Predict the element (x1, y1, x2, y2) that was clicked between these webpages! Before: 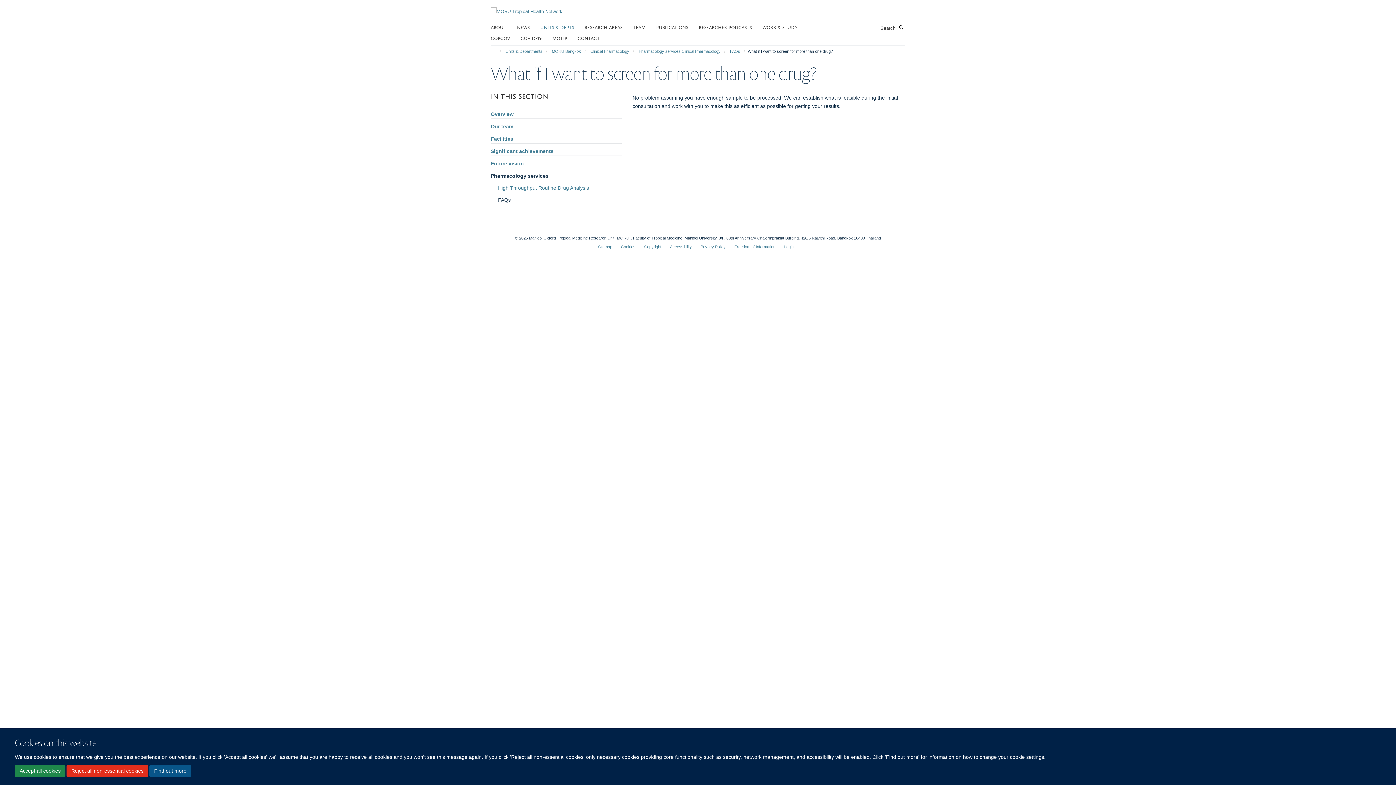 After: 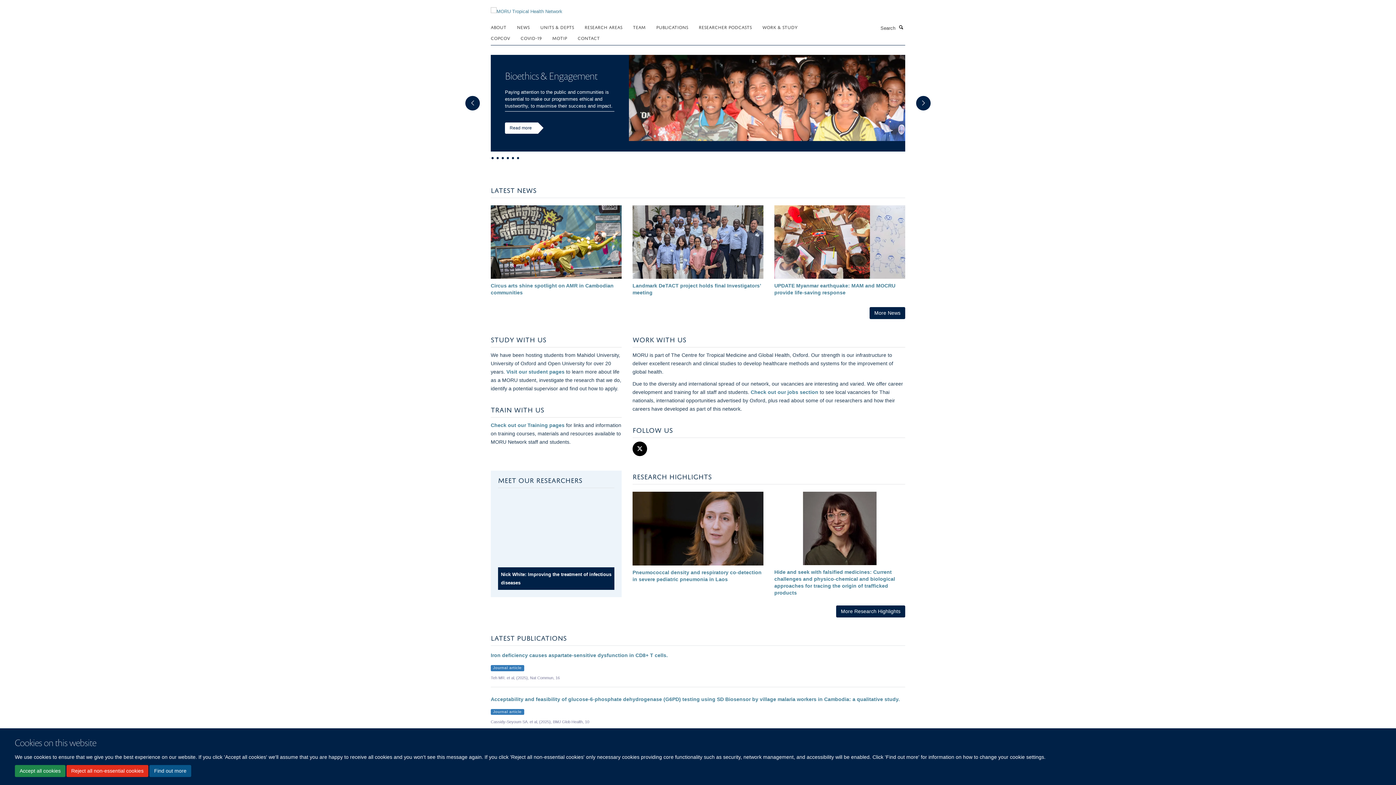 Action: bbox: (490, 4, 562, 10)